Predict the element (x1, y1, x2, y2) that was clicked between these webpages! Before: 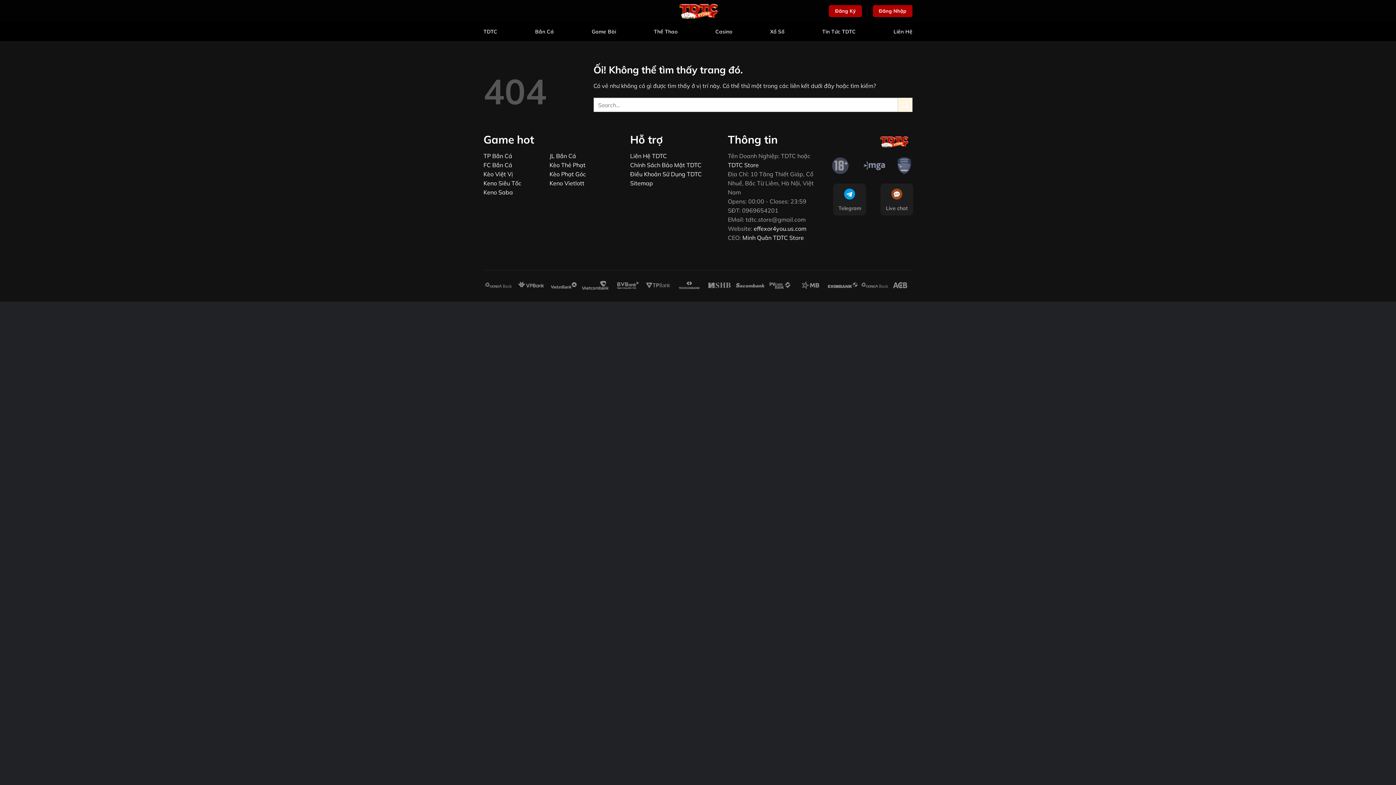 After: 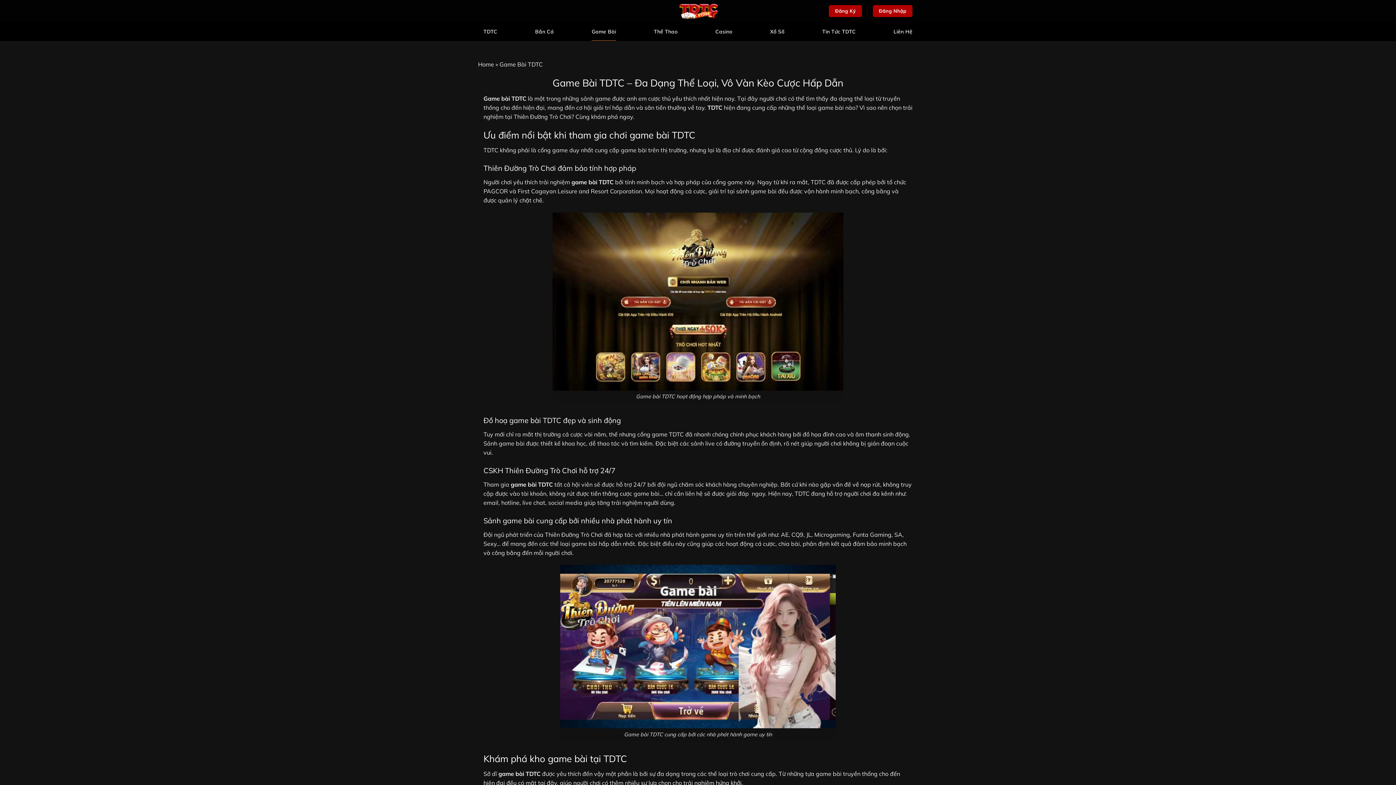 Action: bbox: (591, 22, 616, 40) label: Game Bài